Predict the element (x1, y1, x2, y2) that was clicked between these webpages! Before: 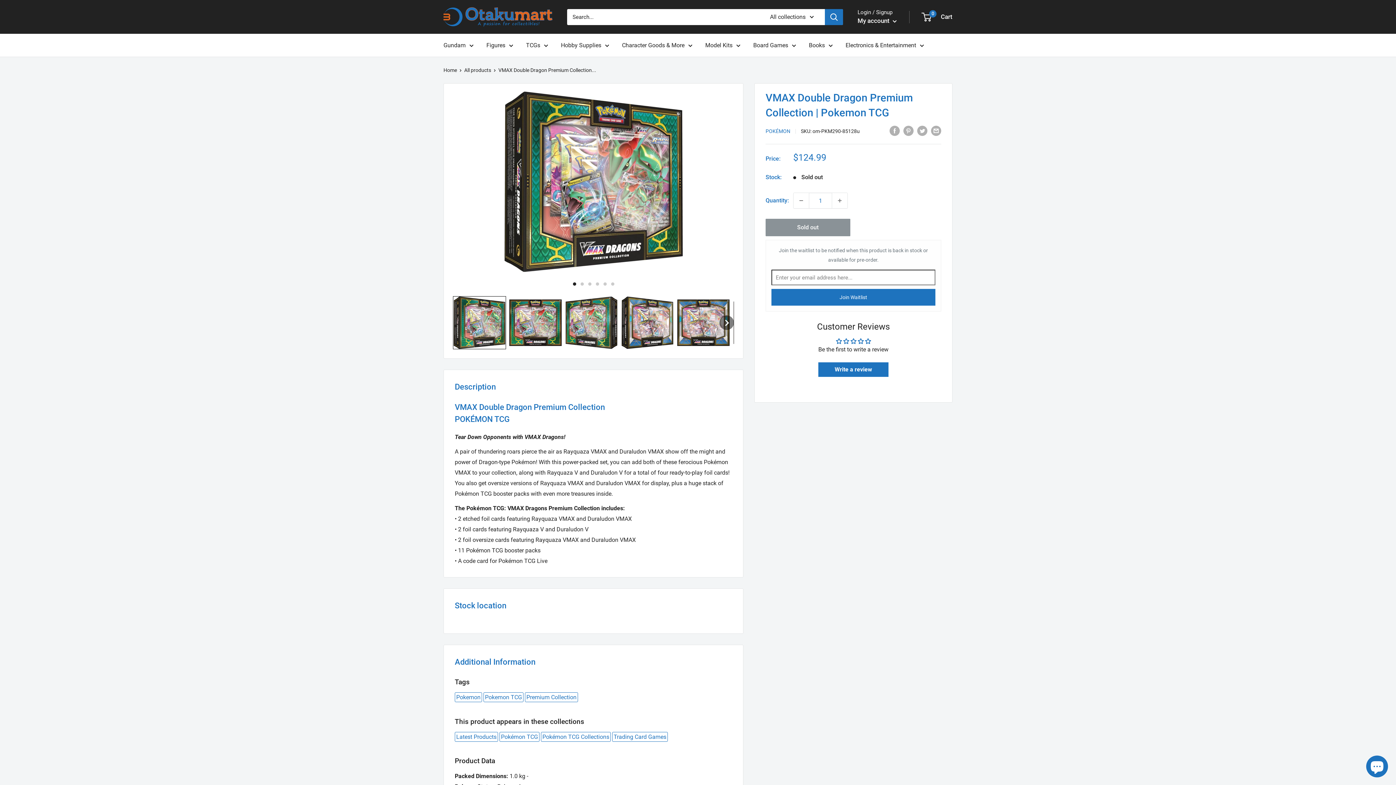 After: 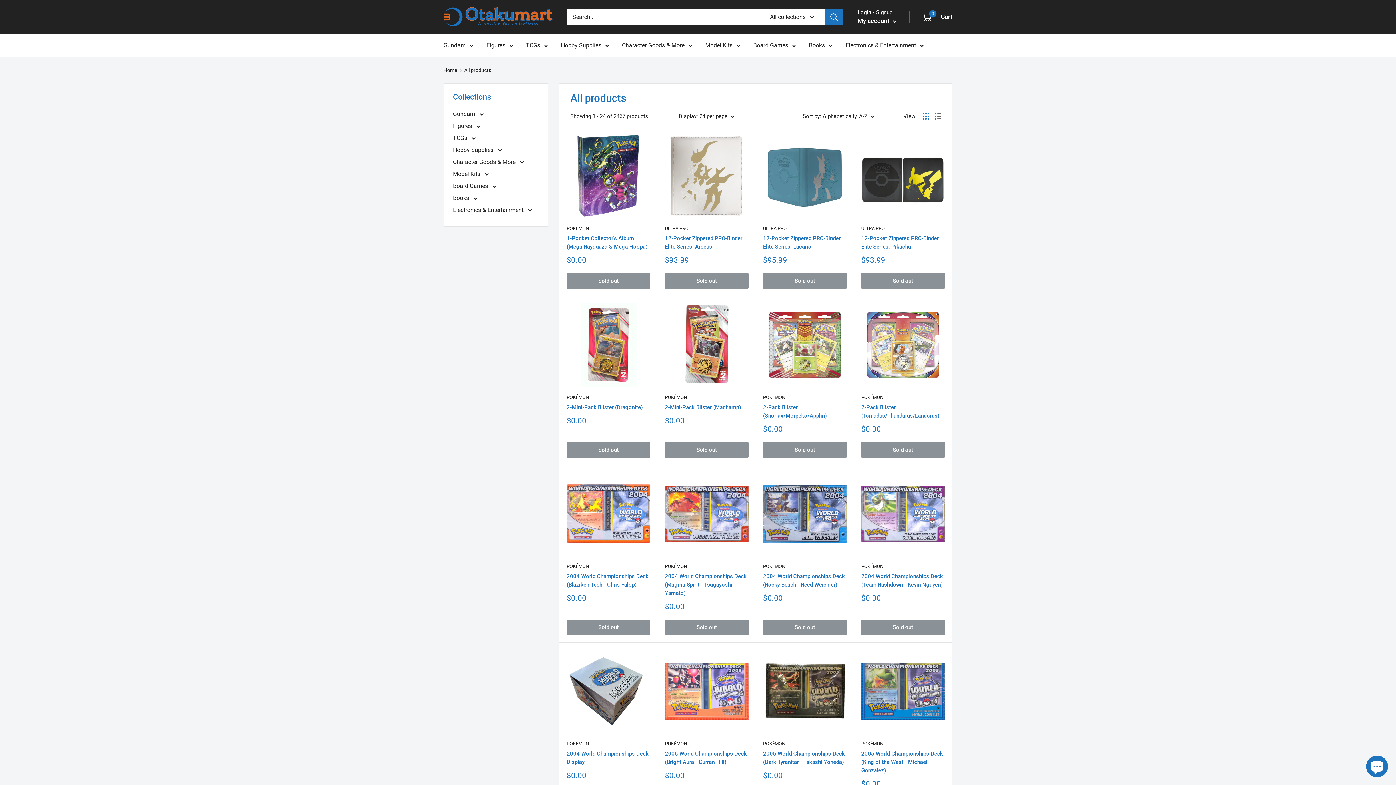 Action: bbox: (454, 692, 482, 702) label: Pokemon